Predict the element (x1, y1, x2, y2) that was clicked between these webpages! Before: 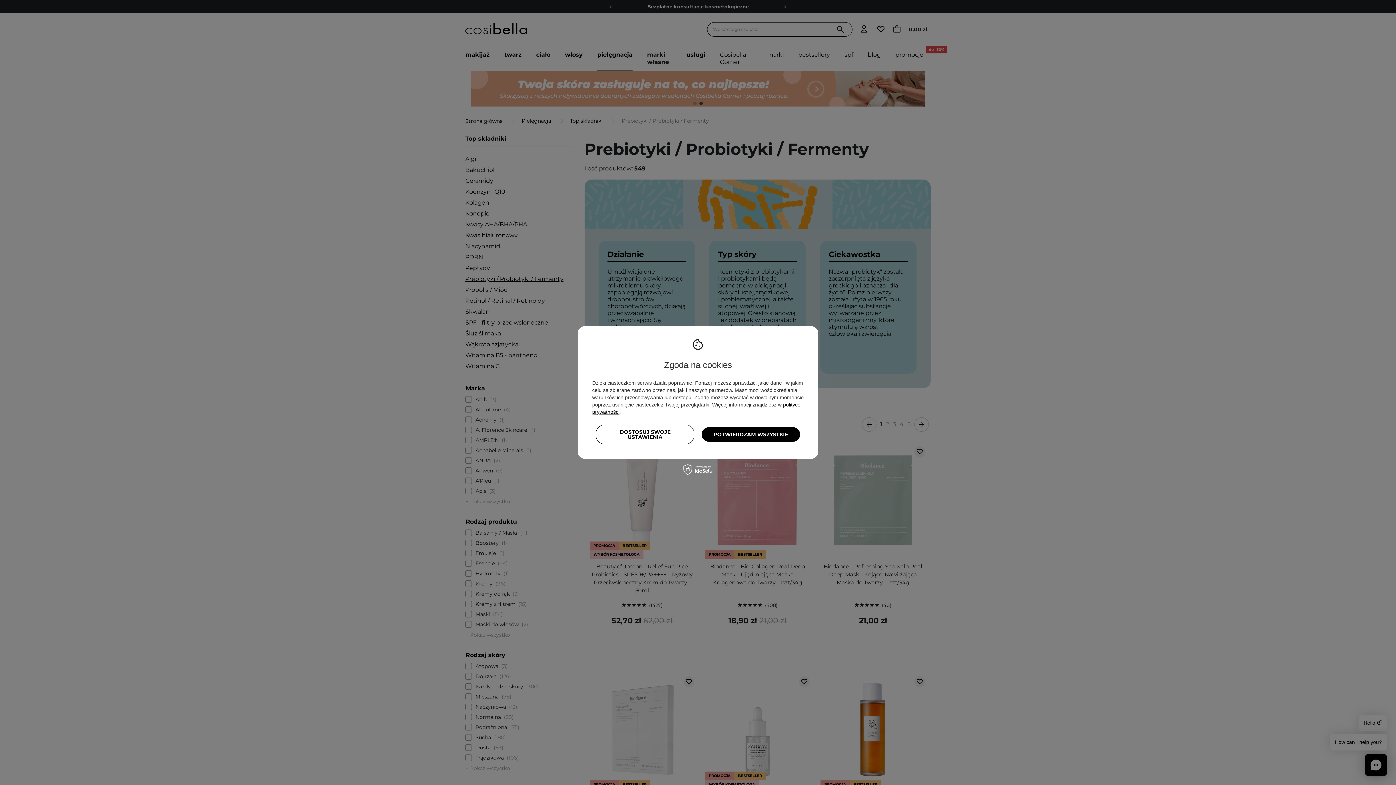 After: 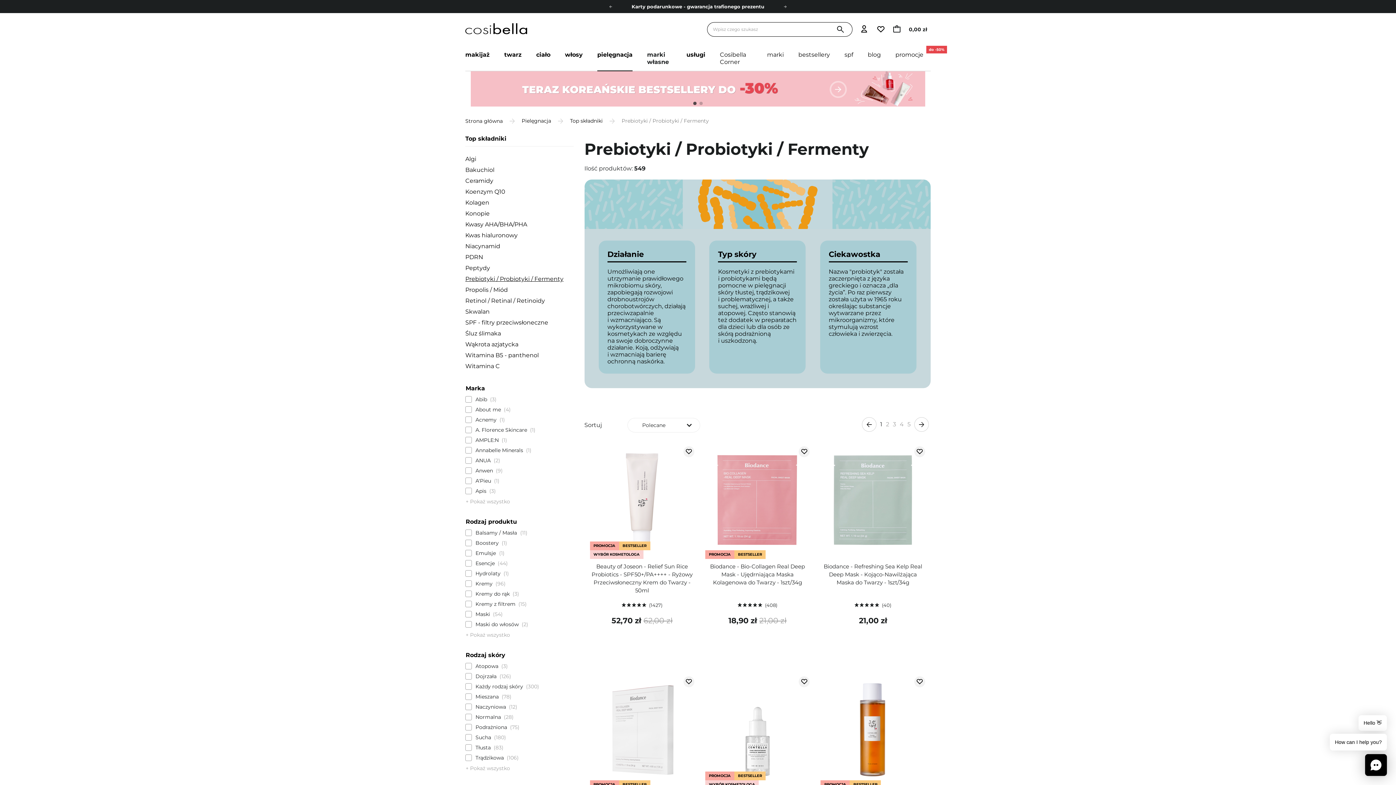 Action: label: POTWIERDZAM WSZYSTKIE bbox: (701, 427, 800, 442)